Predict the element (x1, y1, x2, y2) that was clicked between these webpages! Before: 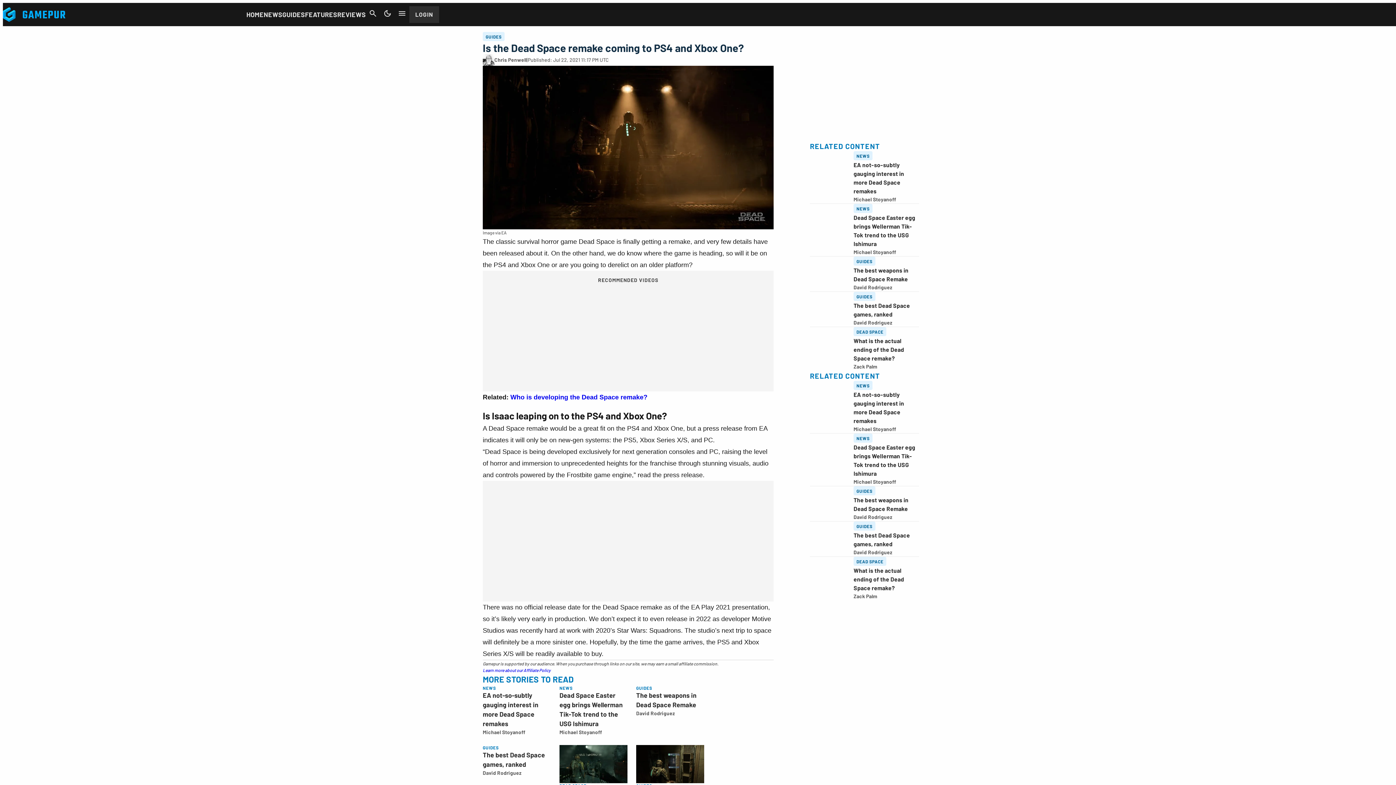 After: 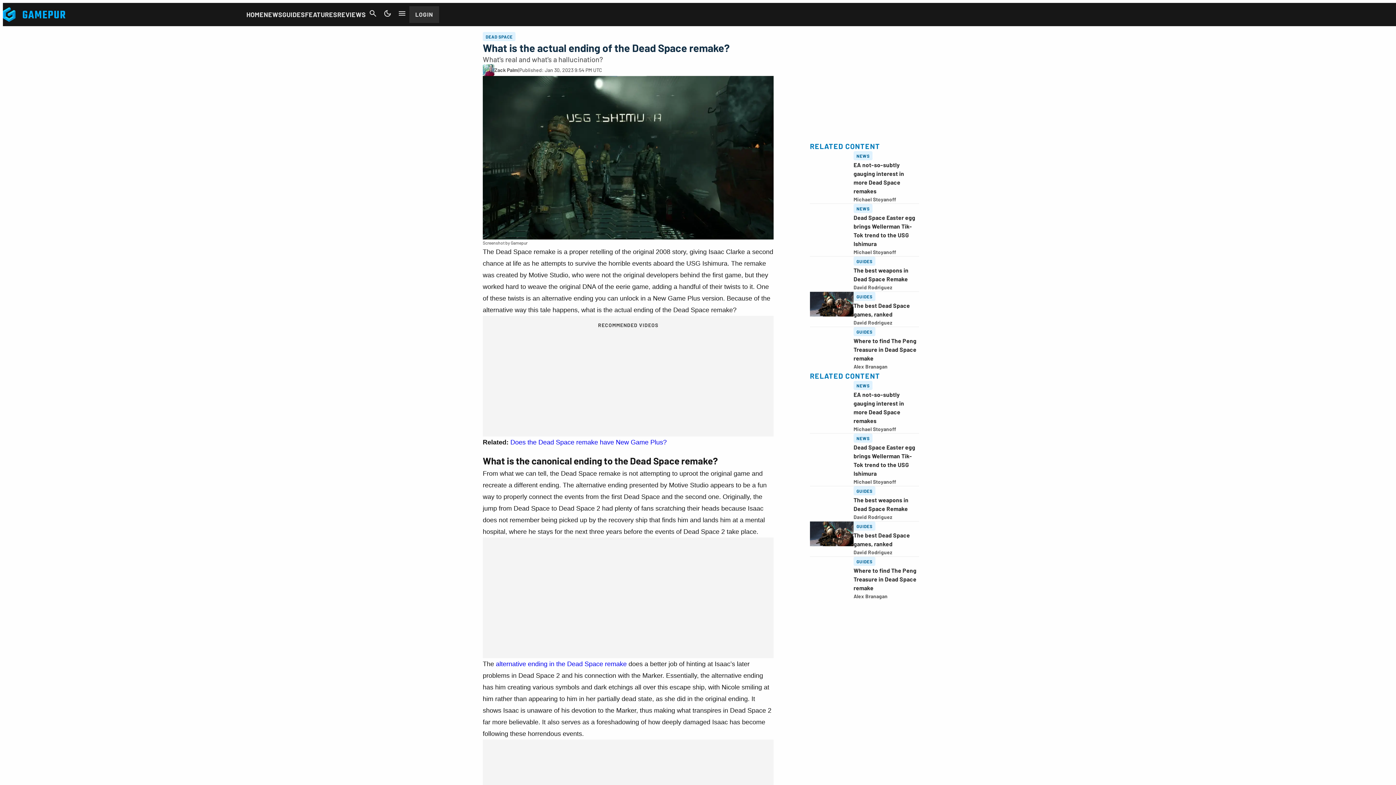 Action: bbox: (810, 327, 853, 370)